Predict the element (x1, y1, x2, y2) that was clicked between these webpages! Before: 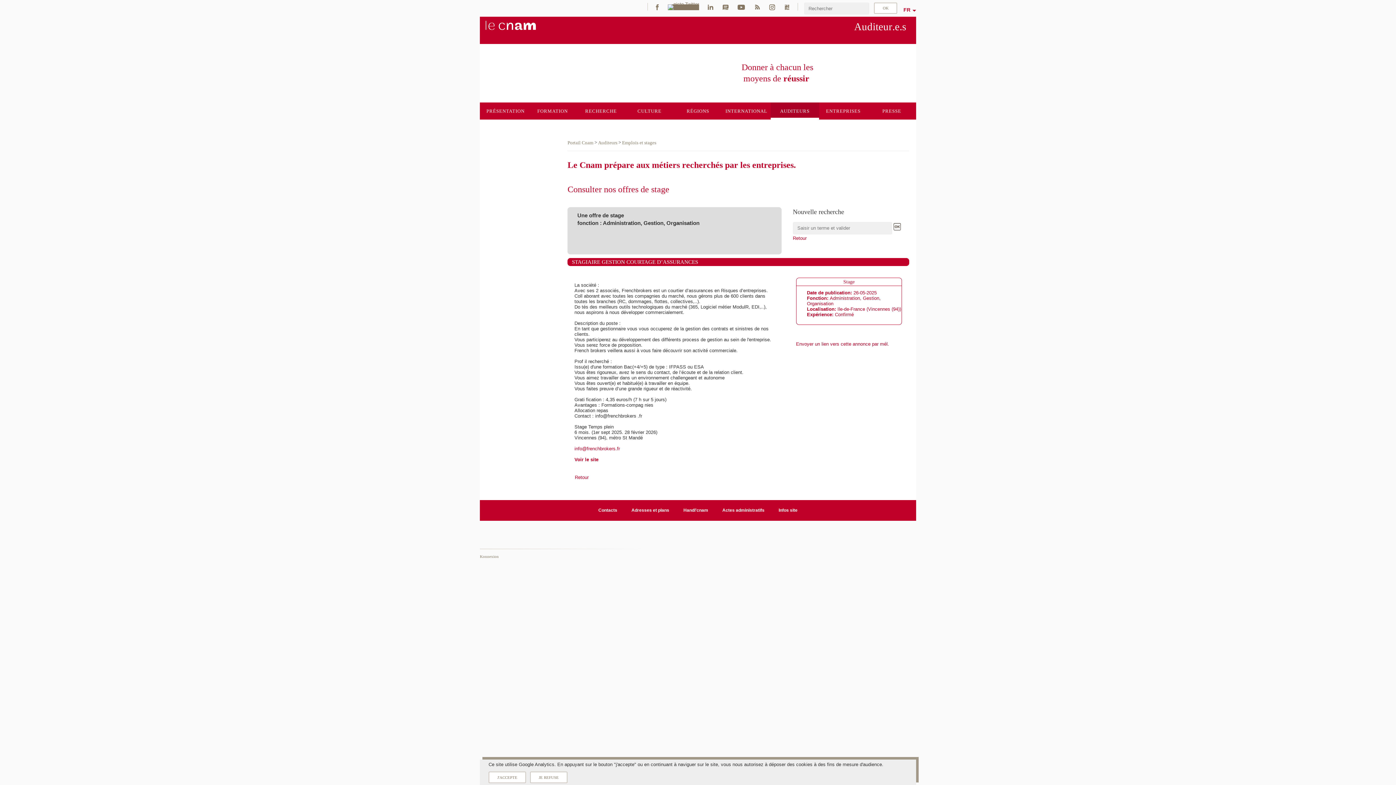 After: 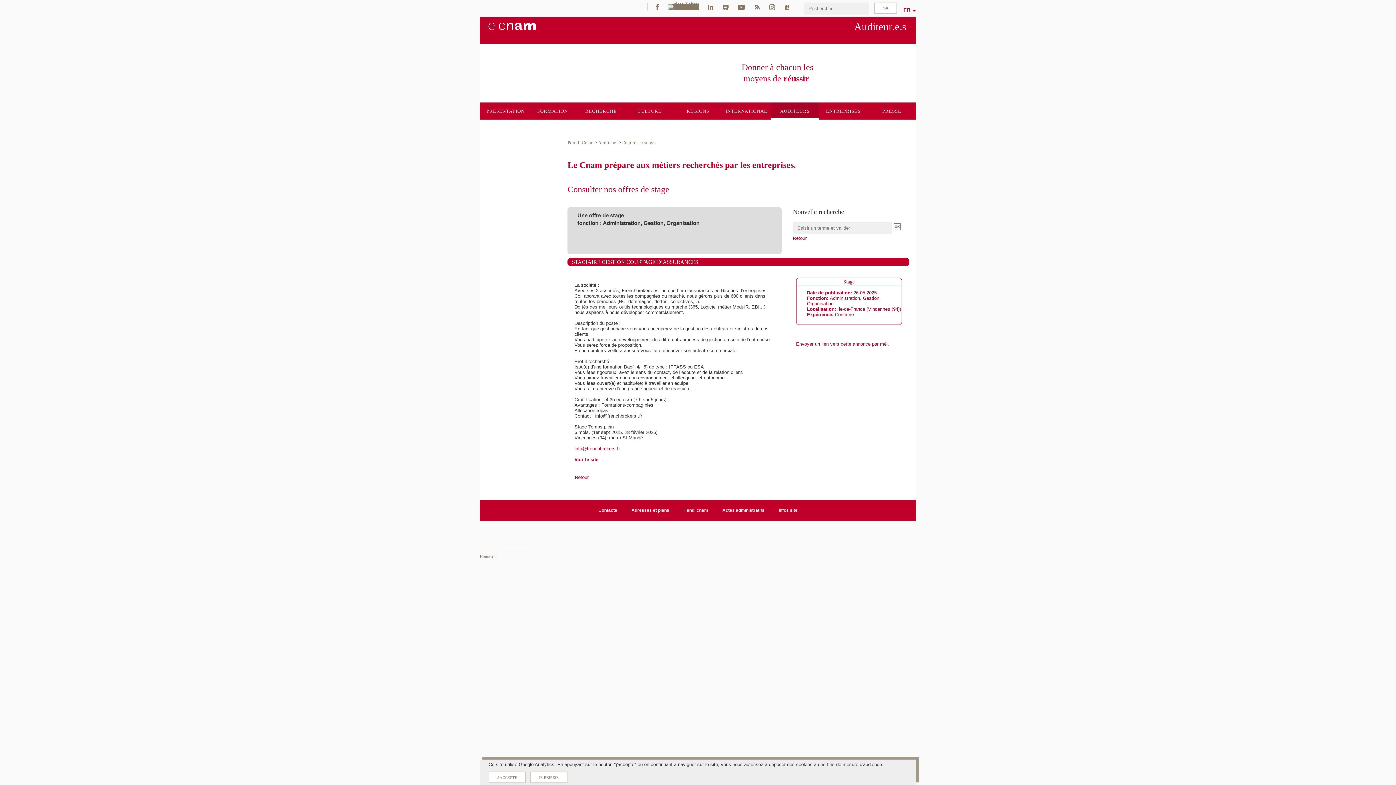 Action: bbox: (480, 43, 916, 102) label: Donner à chacun les
moyens de réussir 